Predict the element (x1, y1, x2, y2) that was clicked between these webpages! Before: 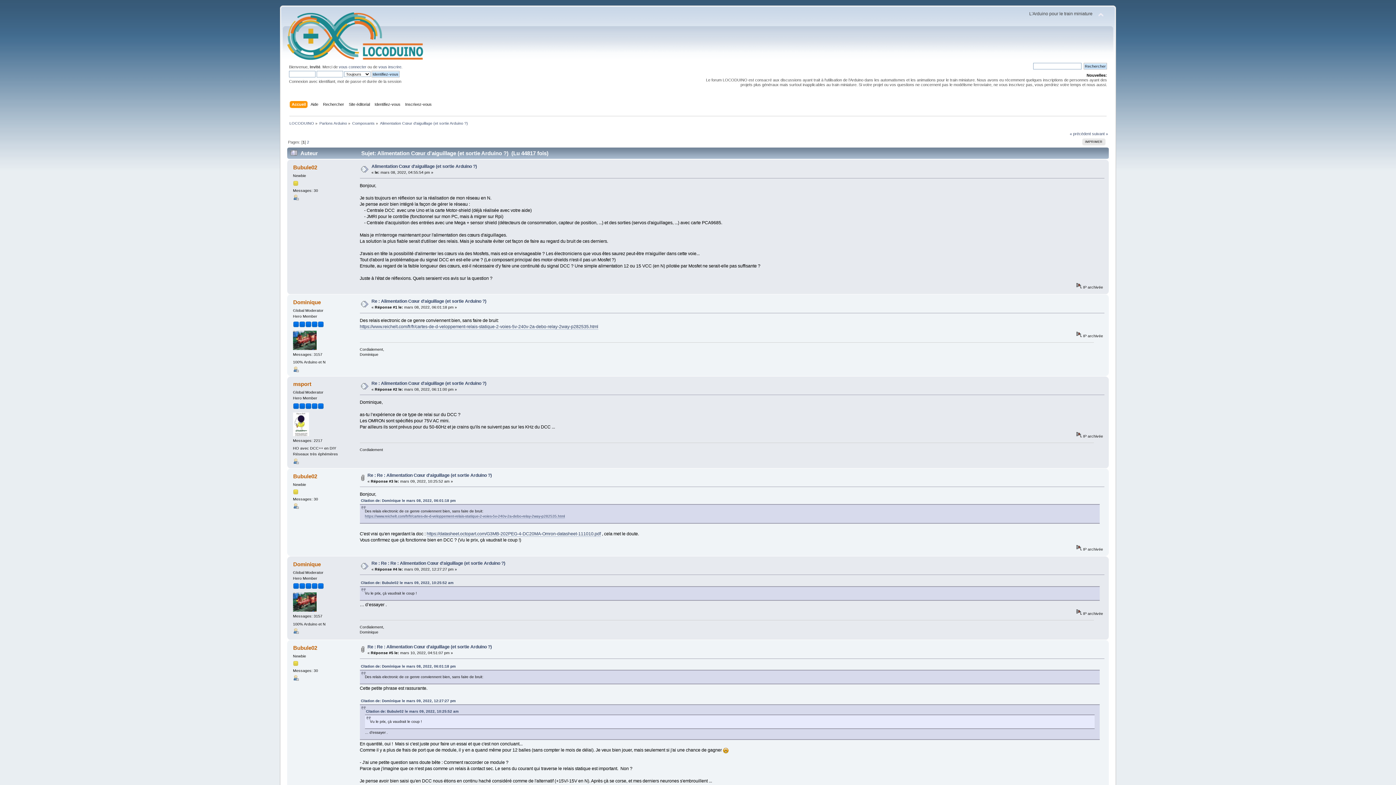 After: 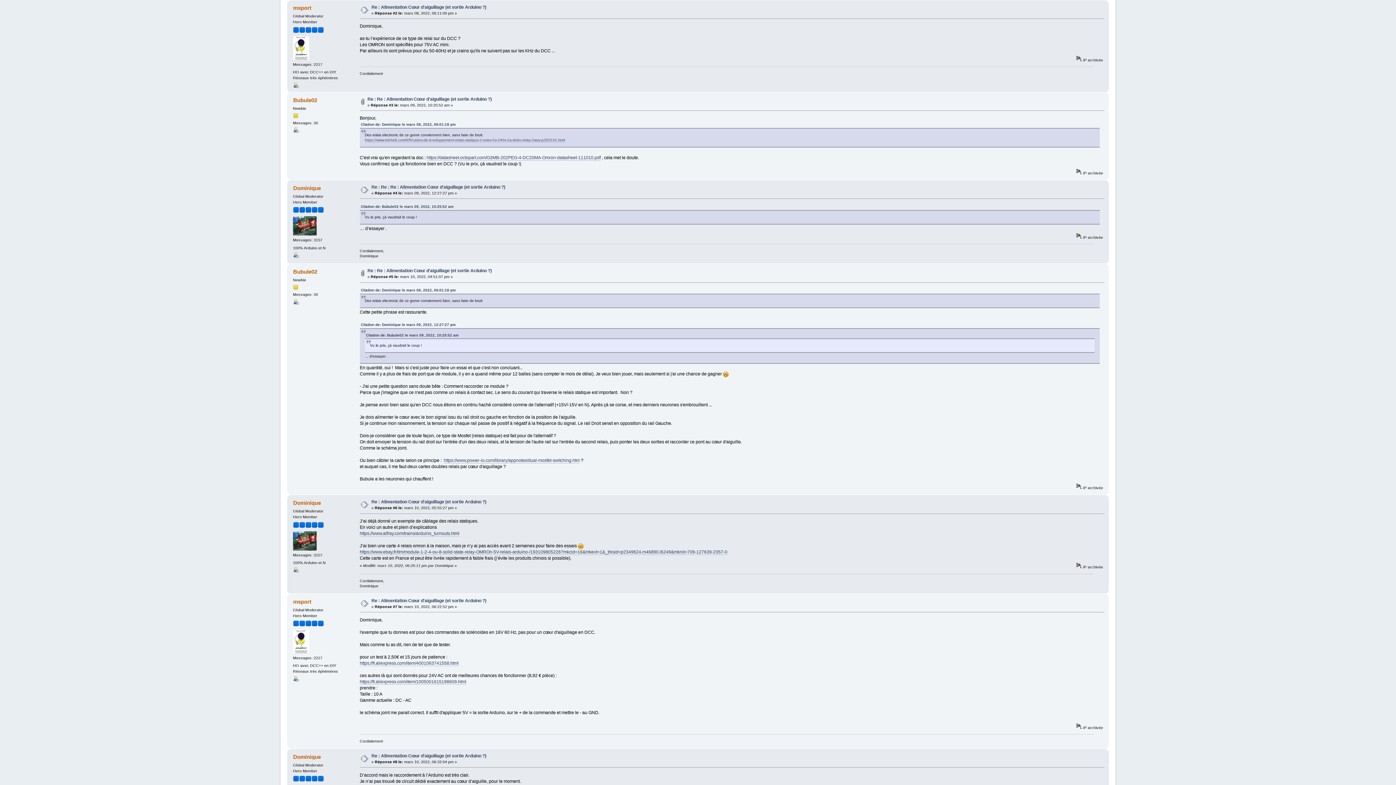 Action: label: Re : Alimentation Cœur d'aiguillage (et sortie Arduino ?) bbox: (371, 380, 486, 386)